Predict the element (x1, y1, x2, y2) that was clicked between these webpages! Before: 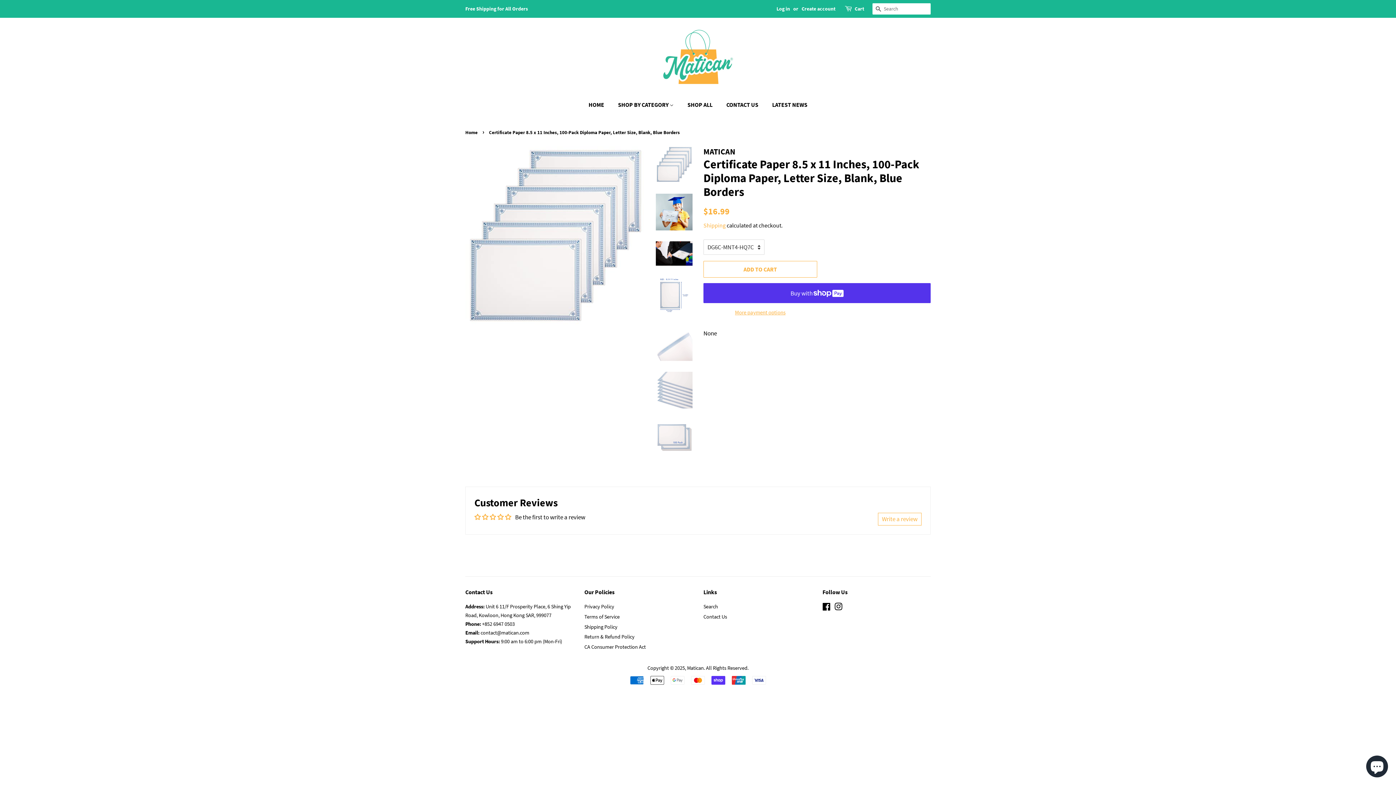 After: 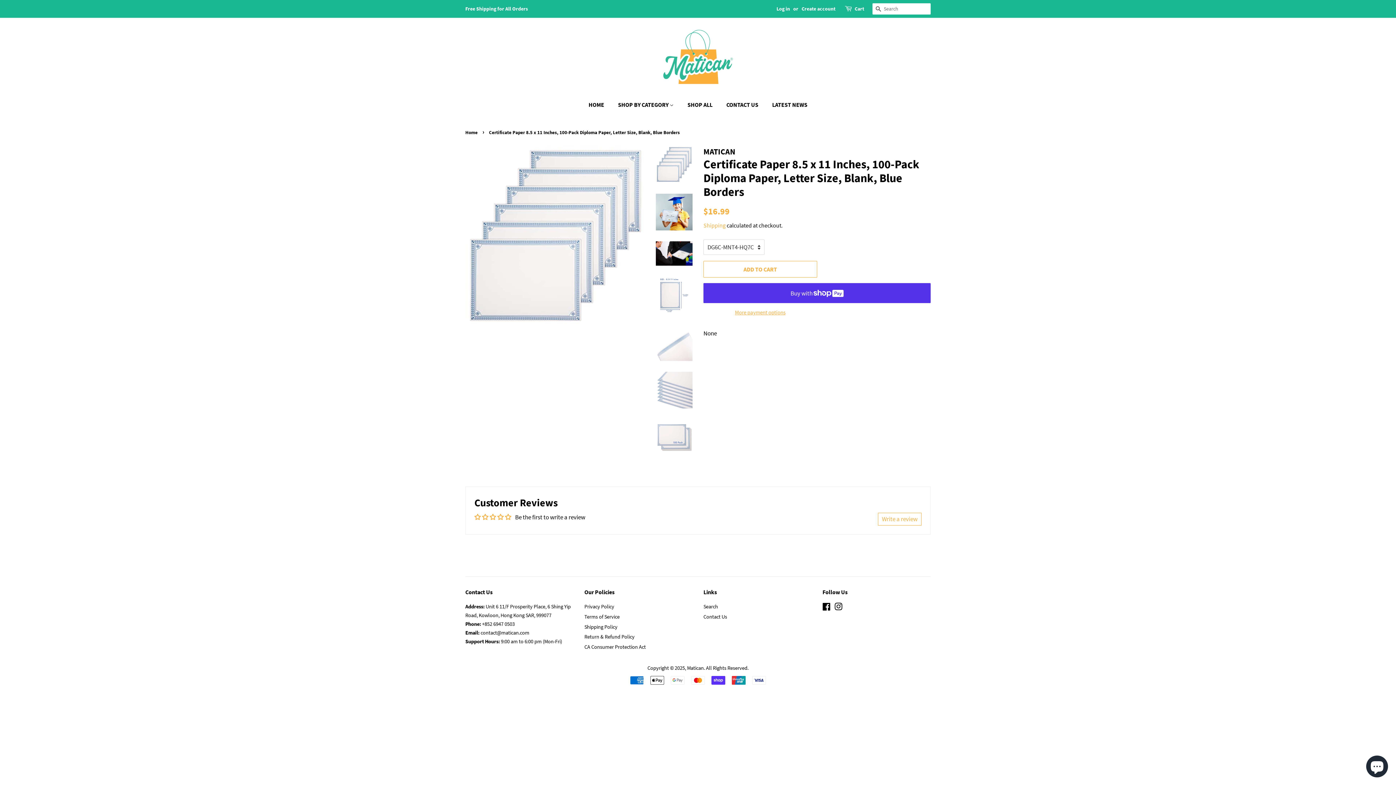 Action: label: Instagram bbox: (834, 605, 842, 611)